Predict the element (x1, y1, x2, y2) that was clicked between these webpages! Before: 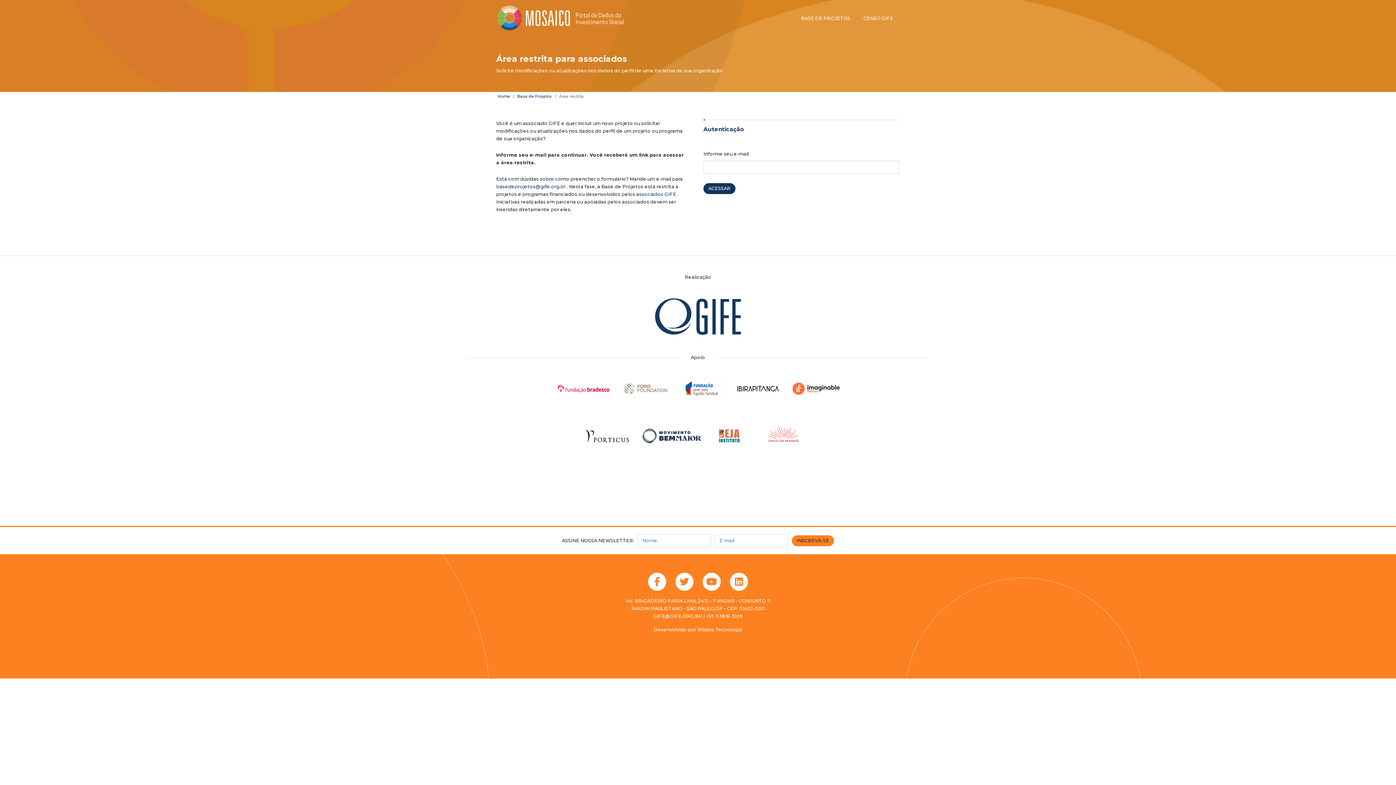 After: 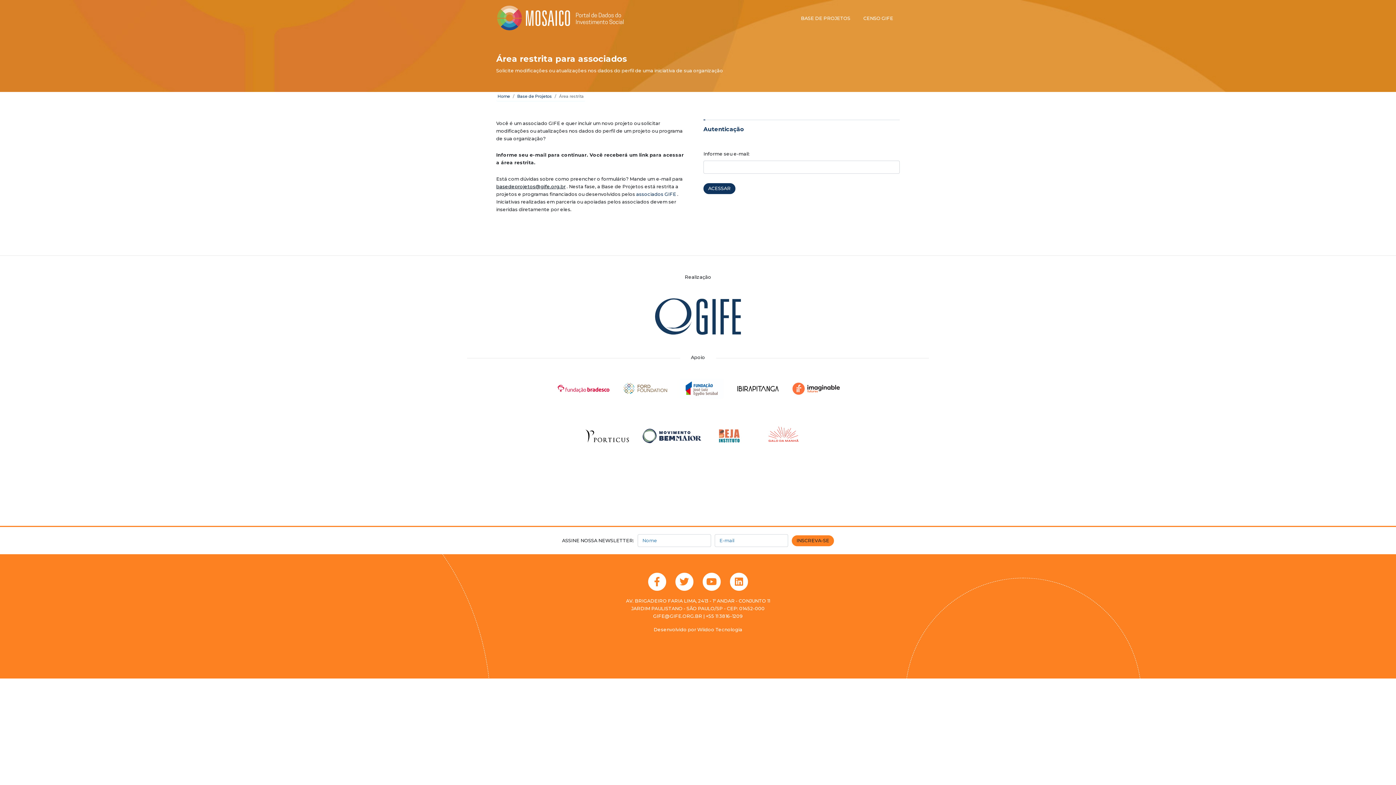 Action: label: basedeprojetos@gife.org.br bbox: (496, 184, 565, 189)